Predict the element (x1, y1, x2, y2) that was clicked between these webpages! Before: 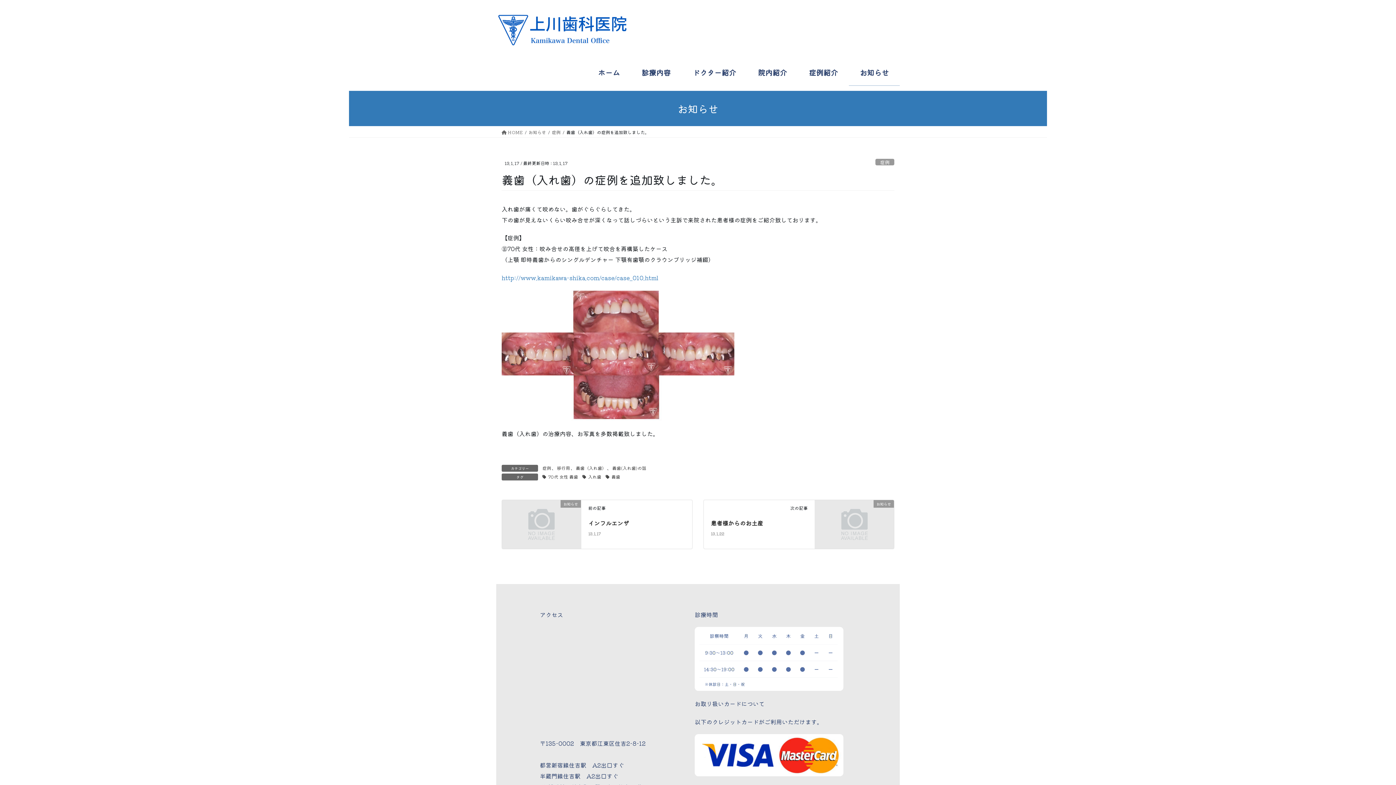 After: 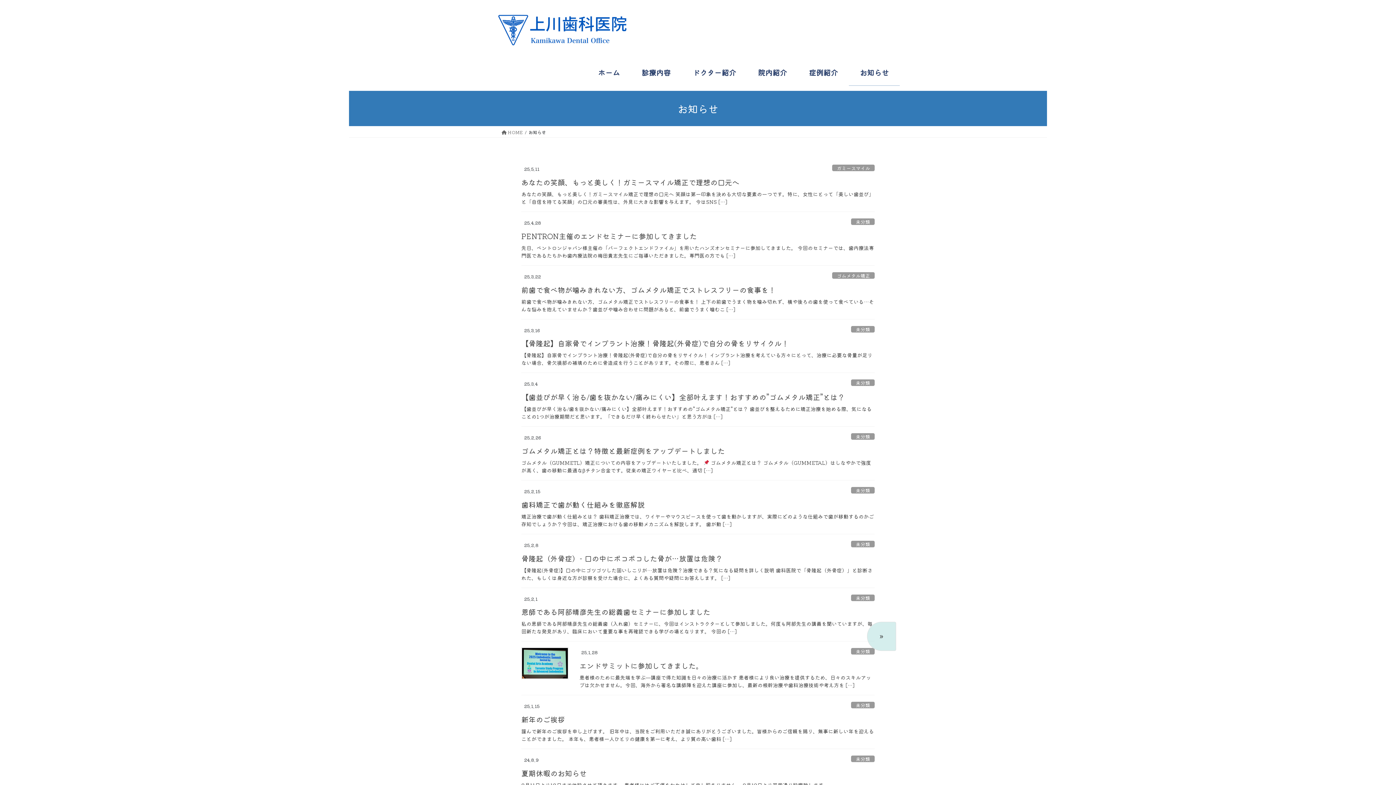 Action: label: お知らせ bbox: (860, 67, 889, 77)